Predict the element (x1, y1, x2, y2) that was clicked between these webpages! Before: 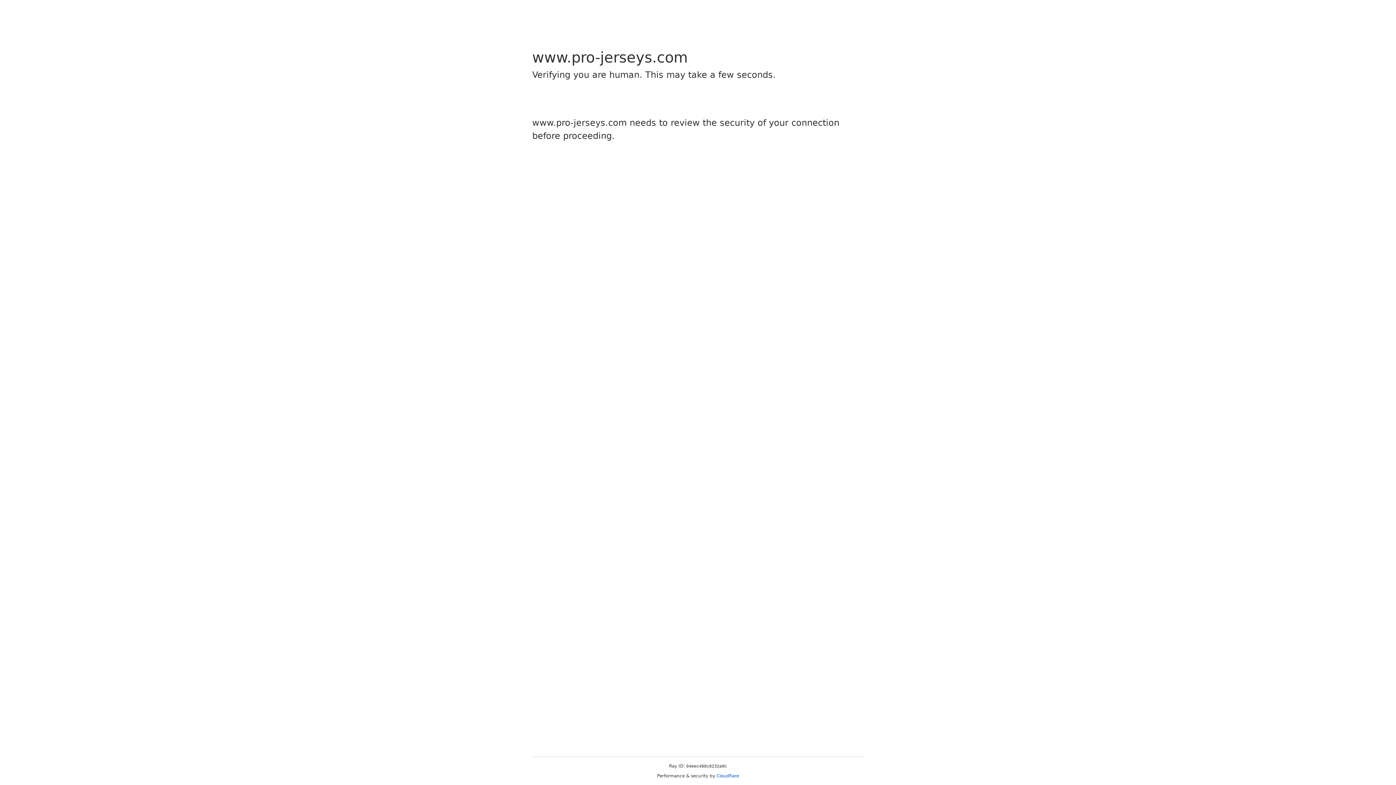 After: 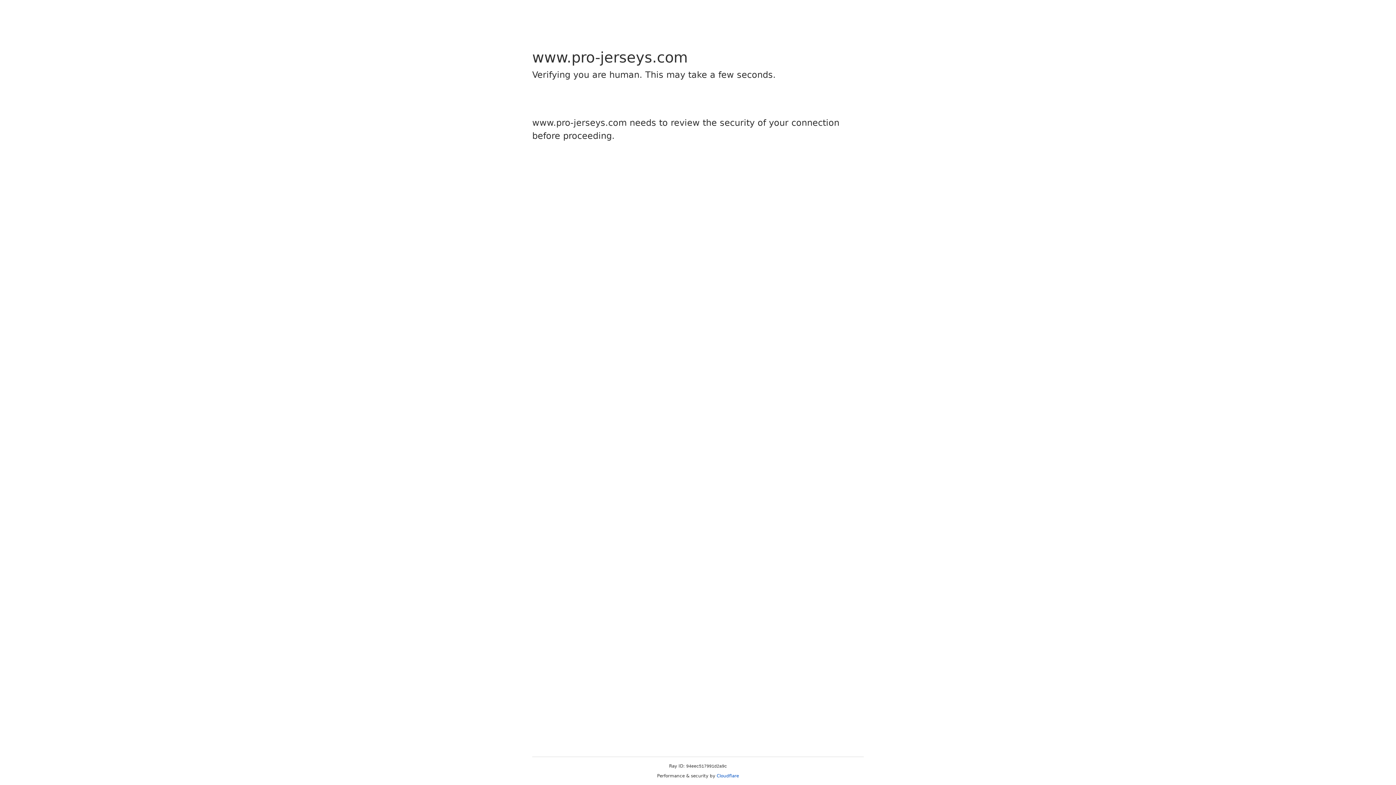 Action: label: Cloudflare bbox: (716, 773, 739, 778)